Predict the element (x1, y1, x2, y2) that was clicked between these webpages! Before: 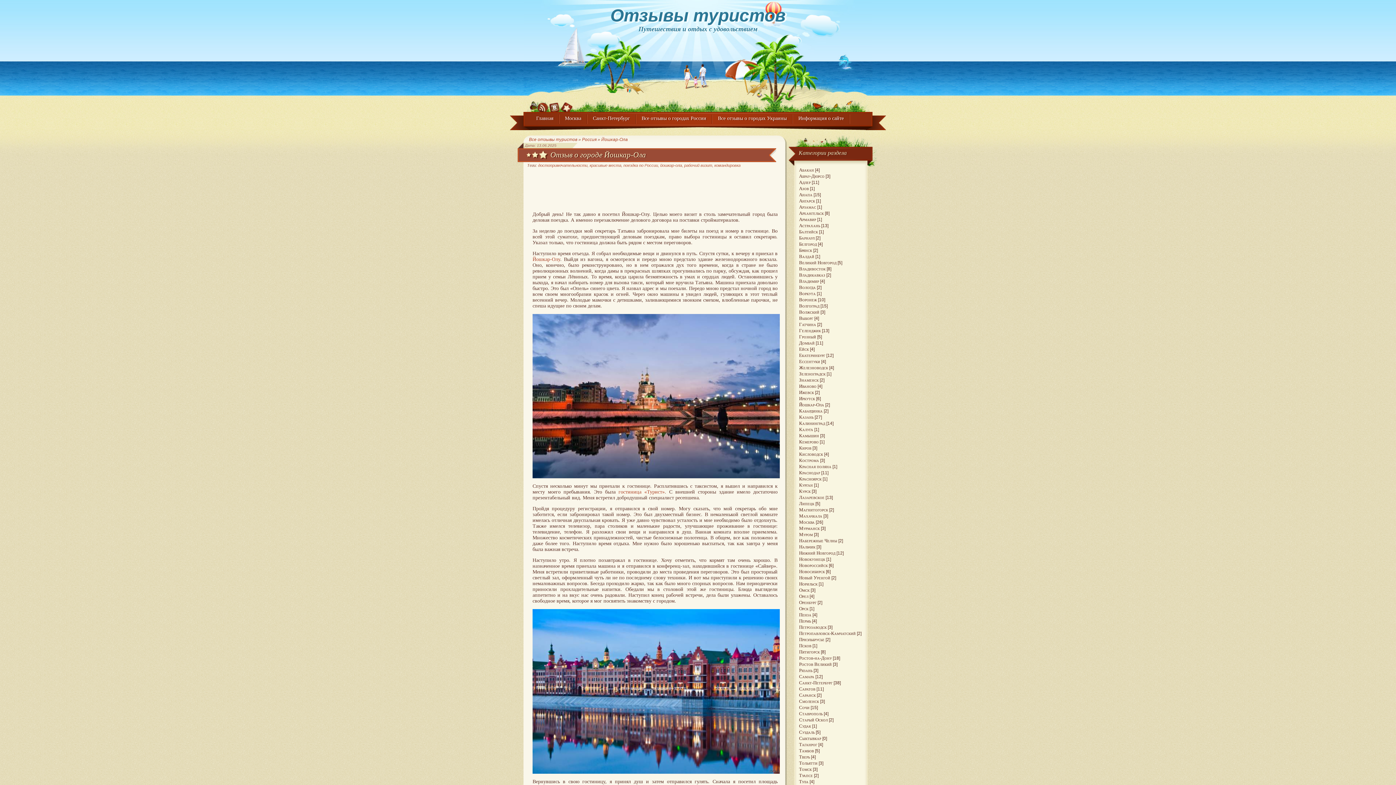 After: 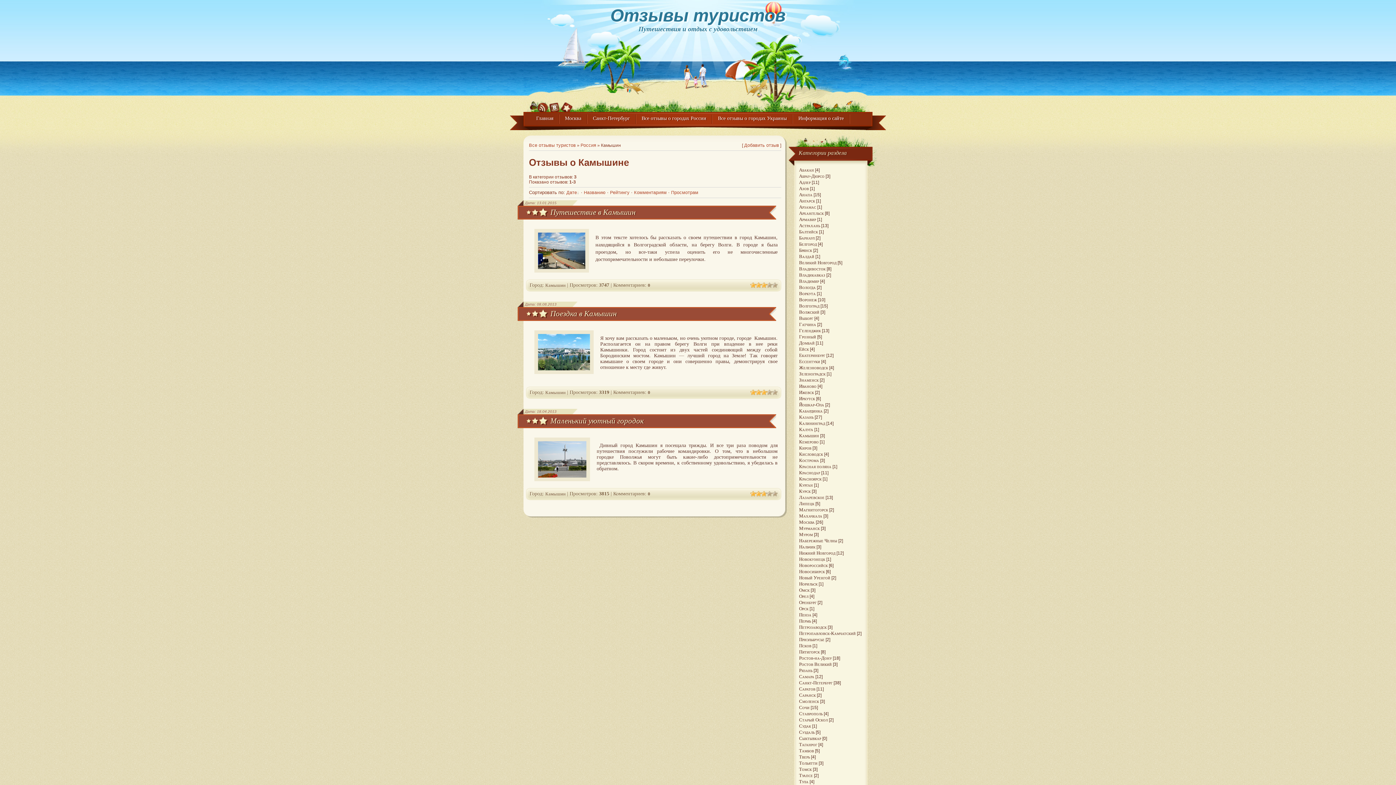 Action: label: Камышин bbox: (799, 433, 819, 438)